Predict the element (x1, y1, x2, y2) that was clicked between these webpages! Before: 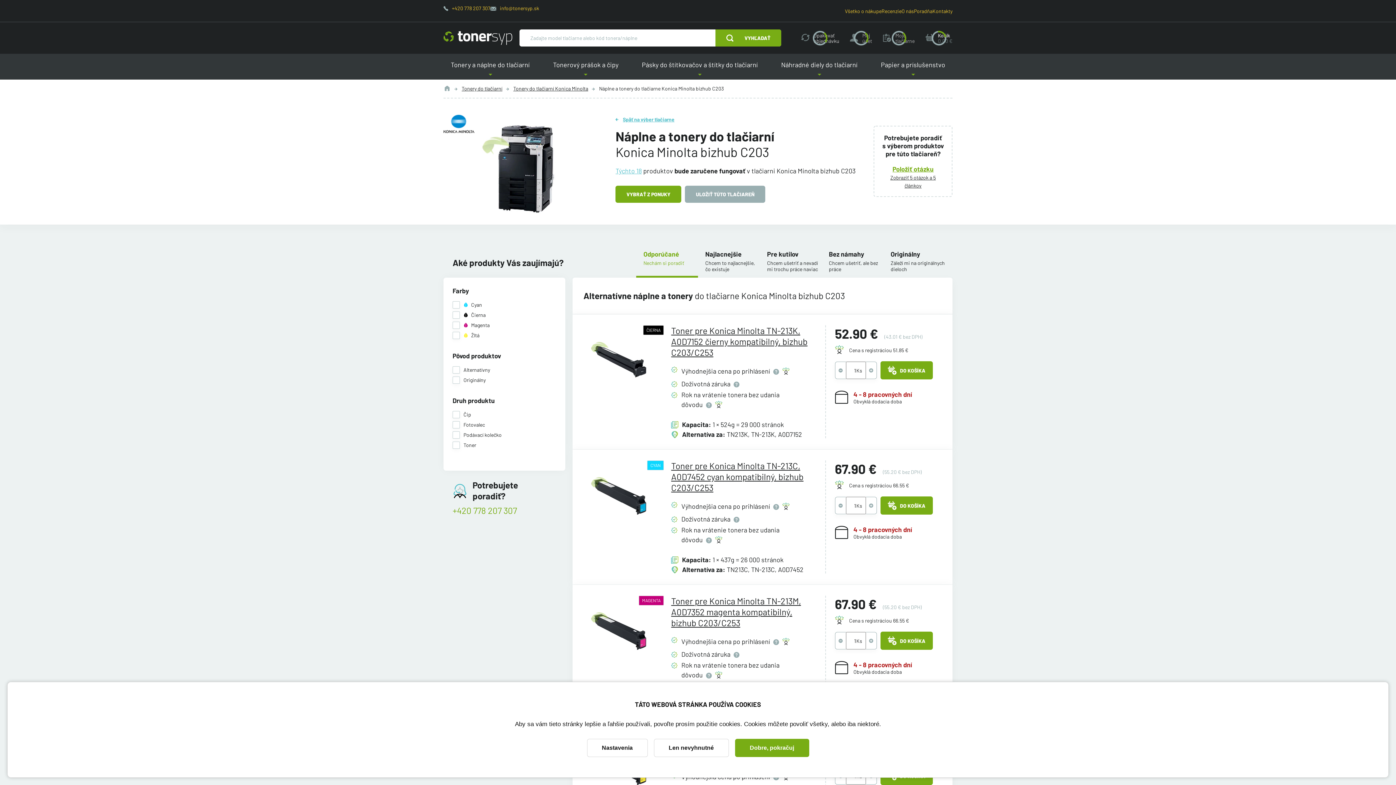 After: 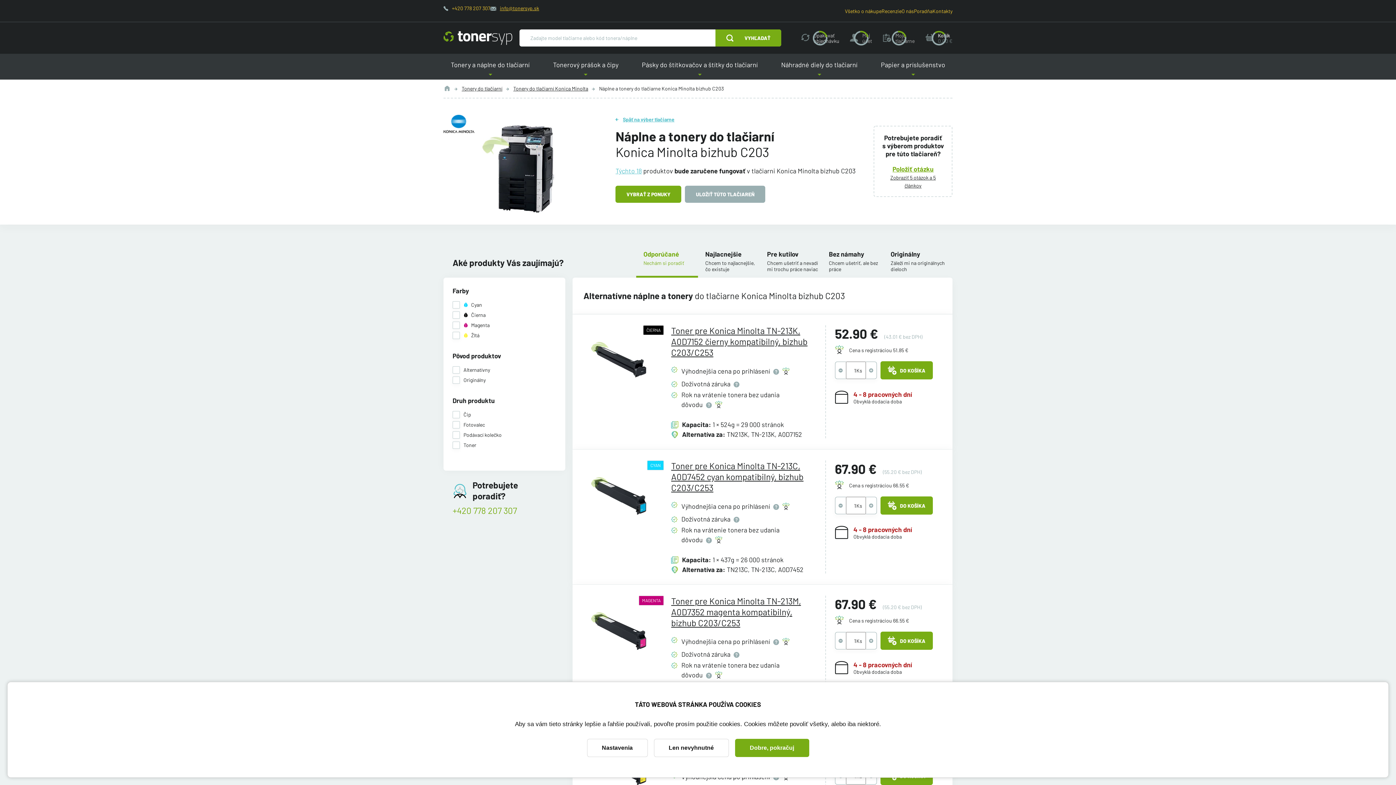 Action: label: info@tonersyp.sk bbox: (500, 5, 539, 11)